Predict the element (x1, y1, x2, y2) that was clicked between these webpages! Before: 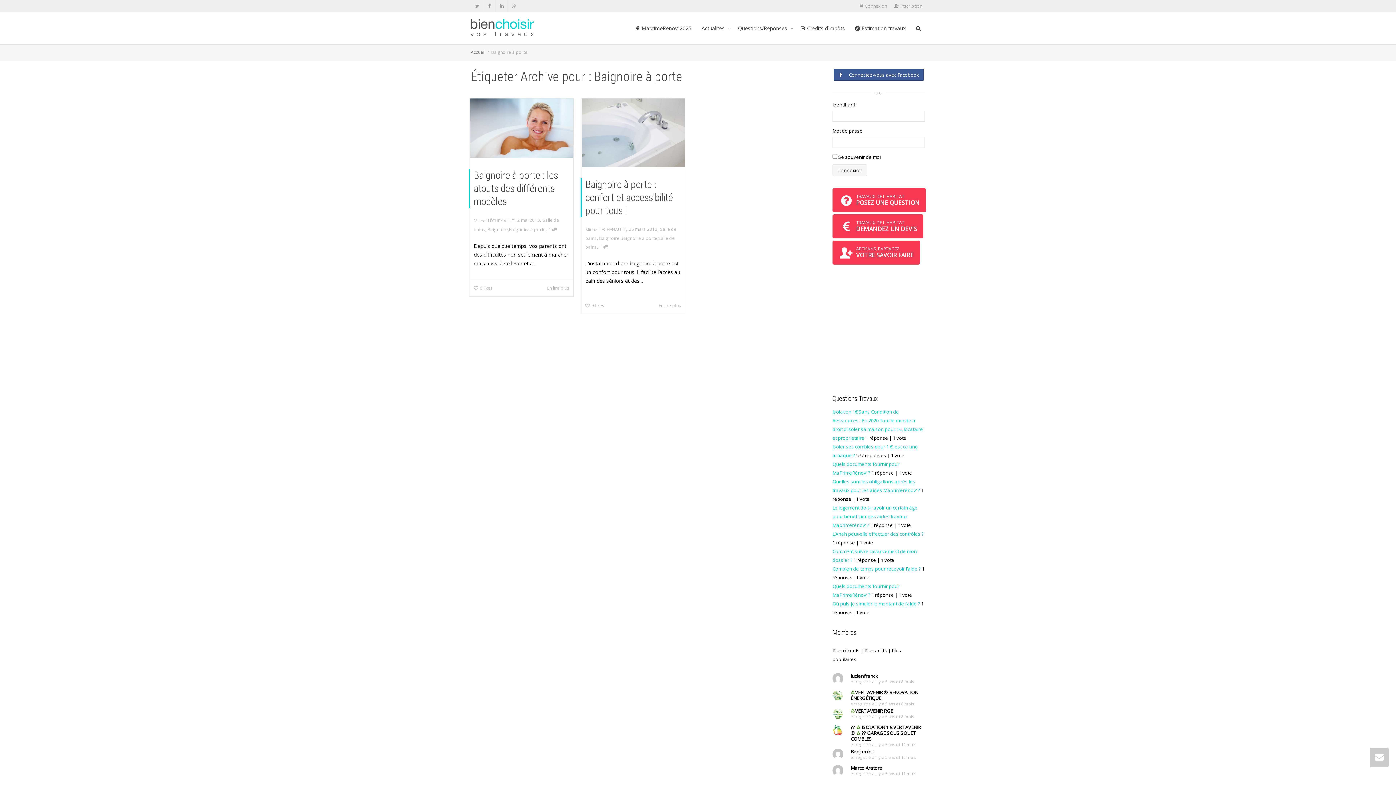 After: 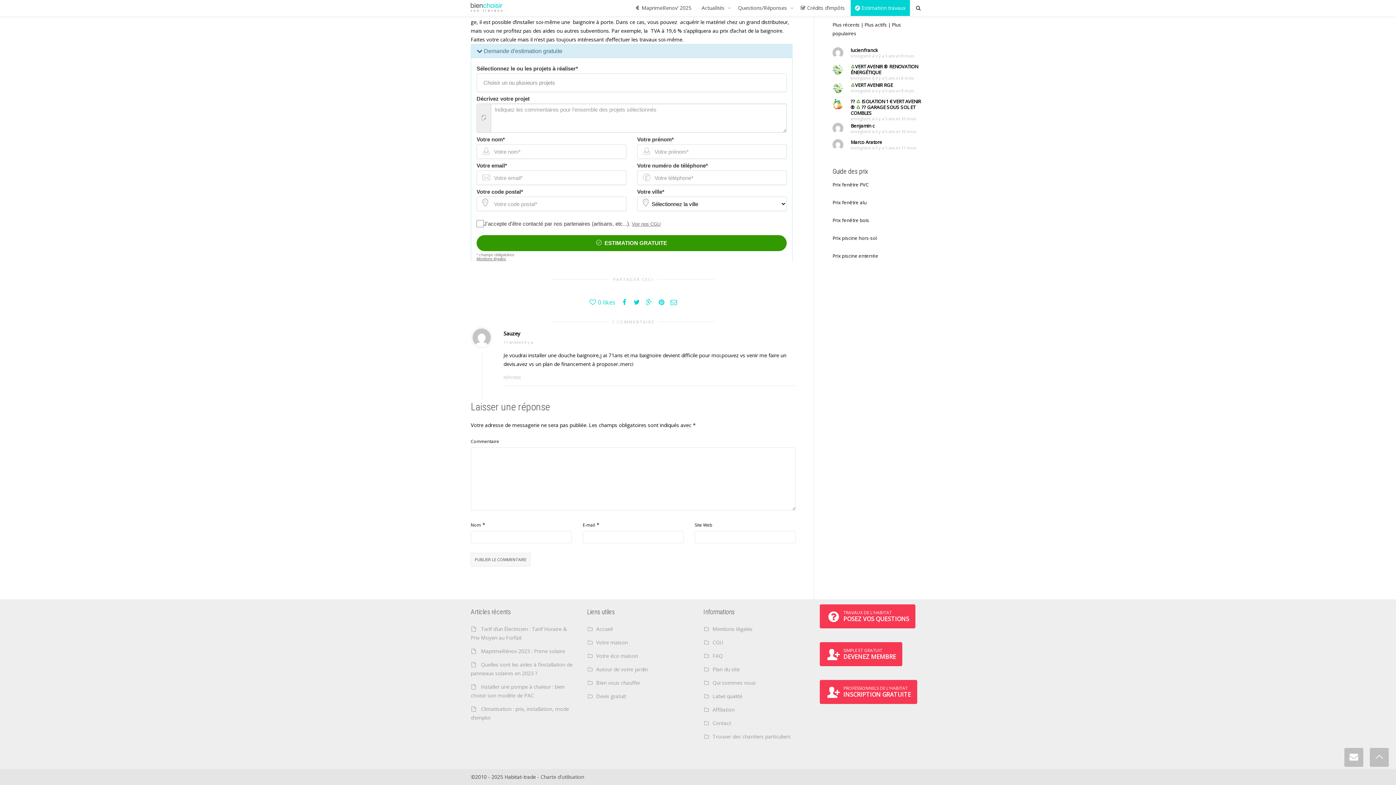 Action: bbox: (600, 243, 607, 249) label: 1 